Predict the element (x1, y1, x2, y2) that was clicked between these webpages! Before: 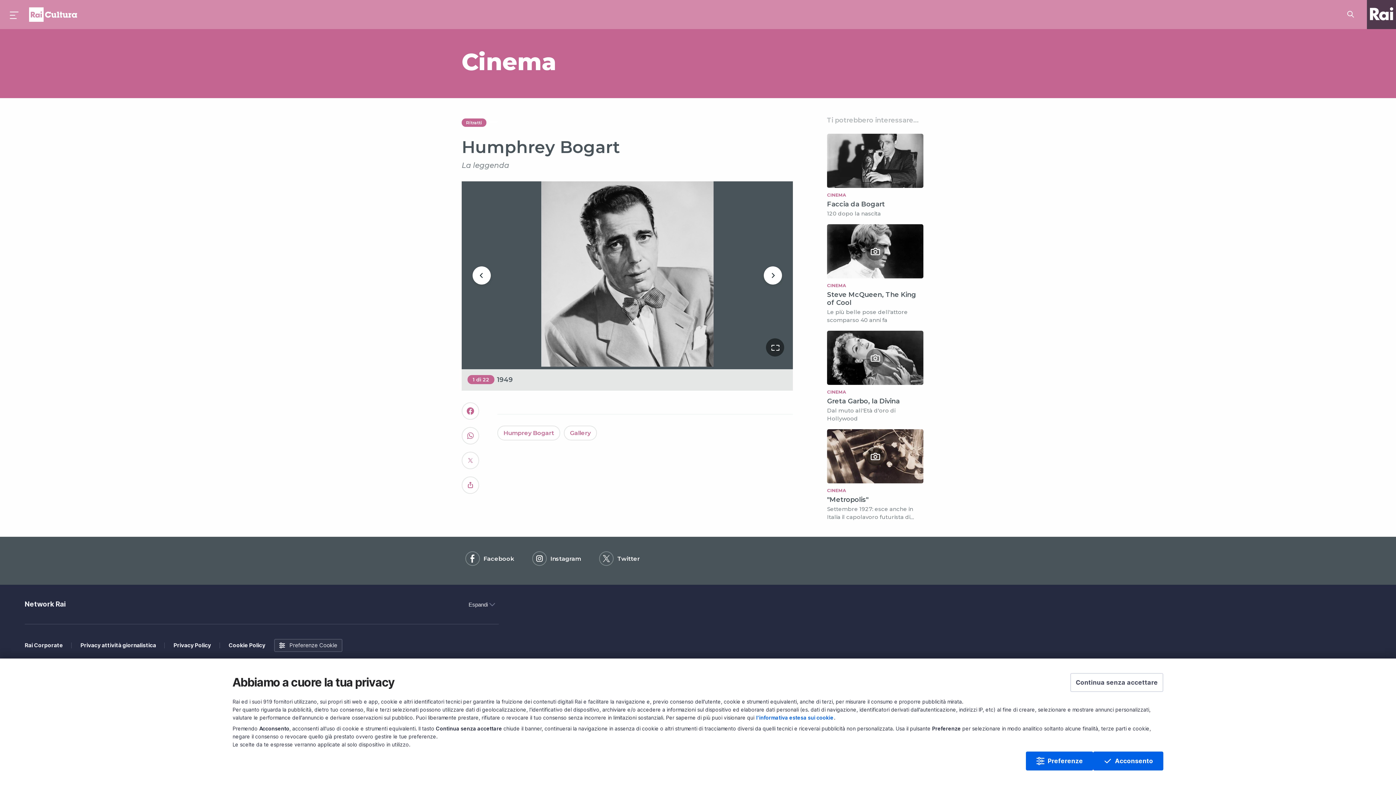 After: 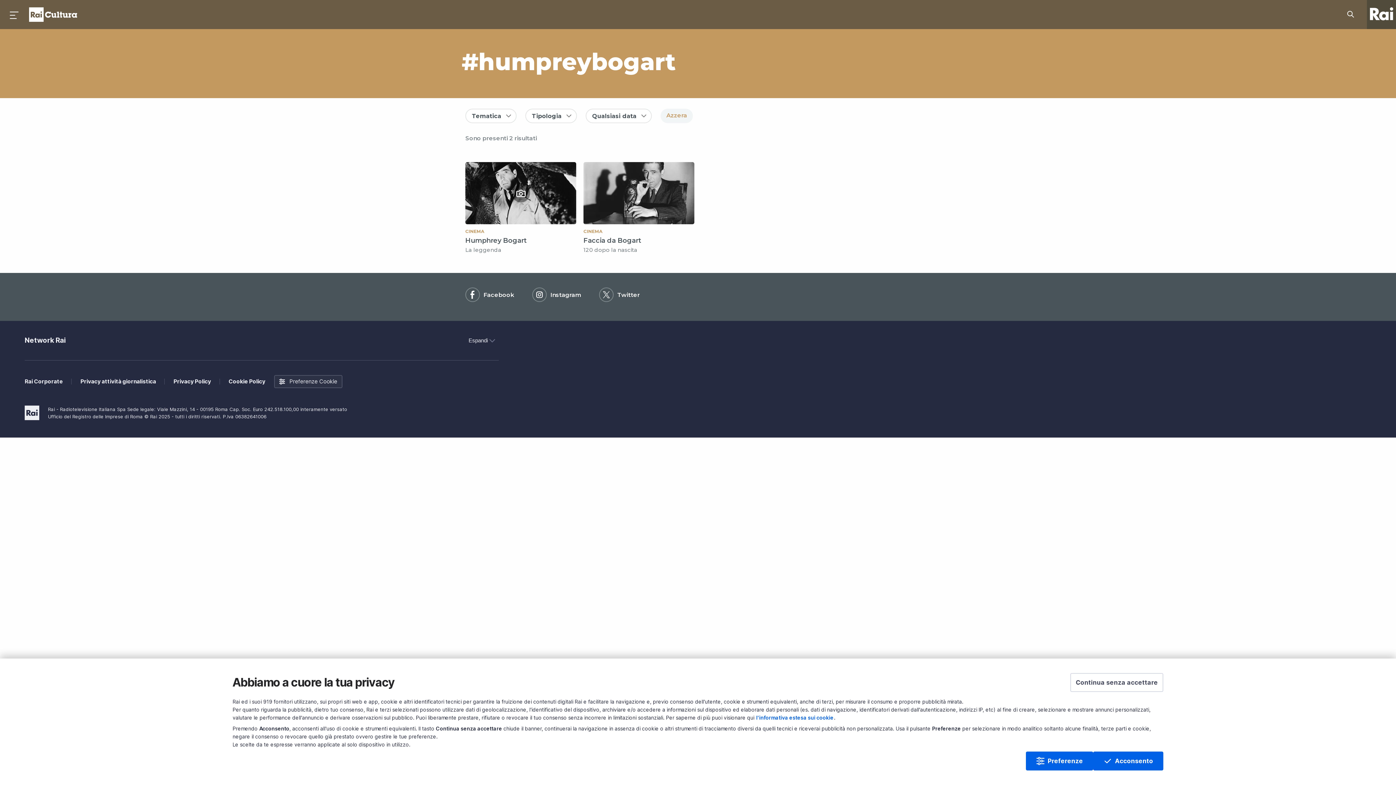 Action: bbox: (503, 429, 554, 436) label: Vedi Humprey Bogart